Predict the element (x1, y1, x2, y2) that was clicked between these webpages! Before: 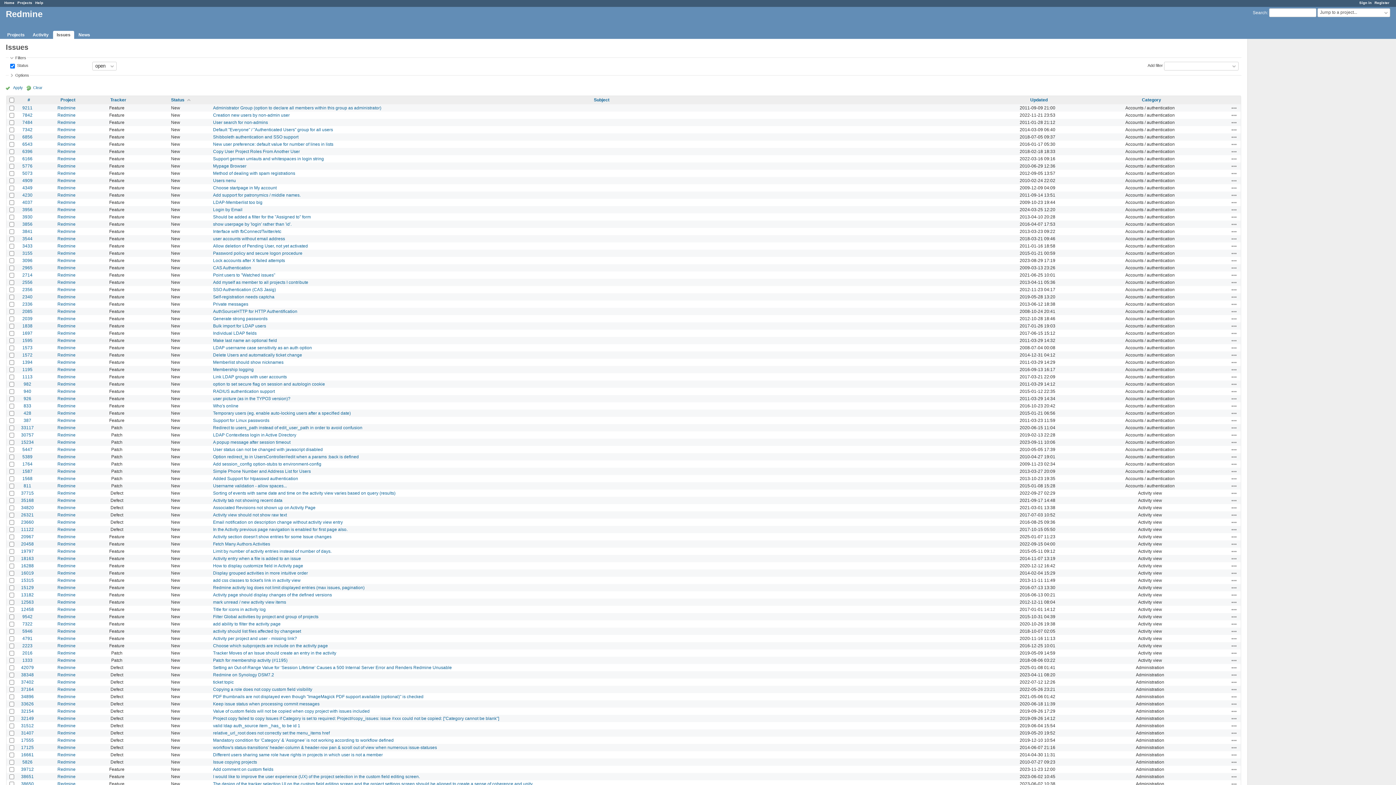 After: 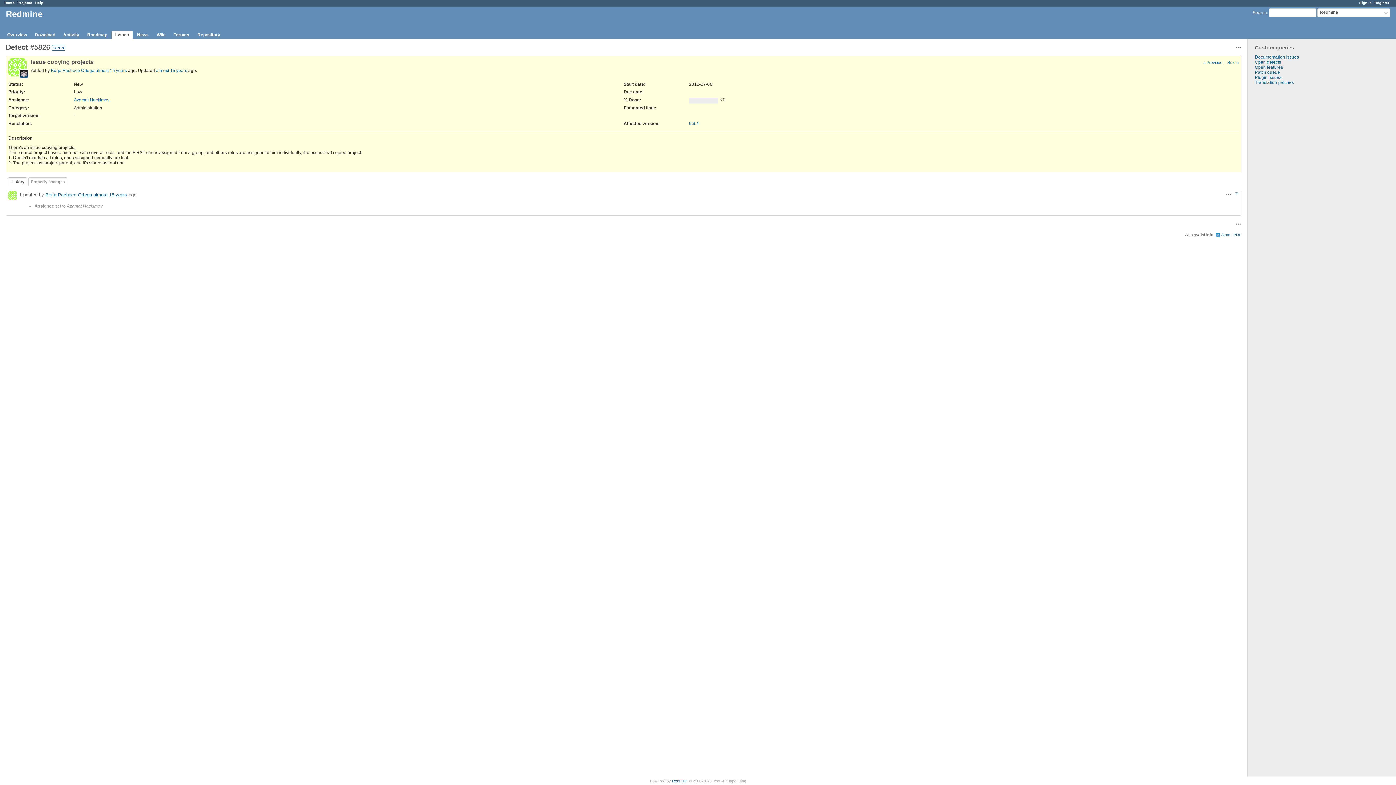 Action: bbox: (213, 759, 257, 765) label: Issue copying projects